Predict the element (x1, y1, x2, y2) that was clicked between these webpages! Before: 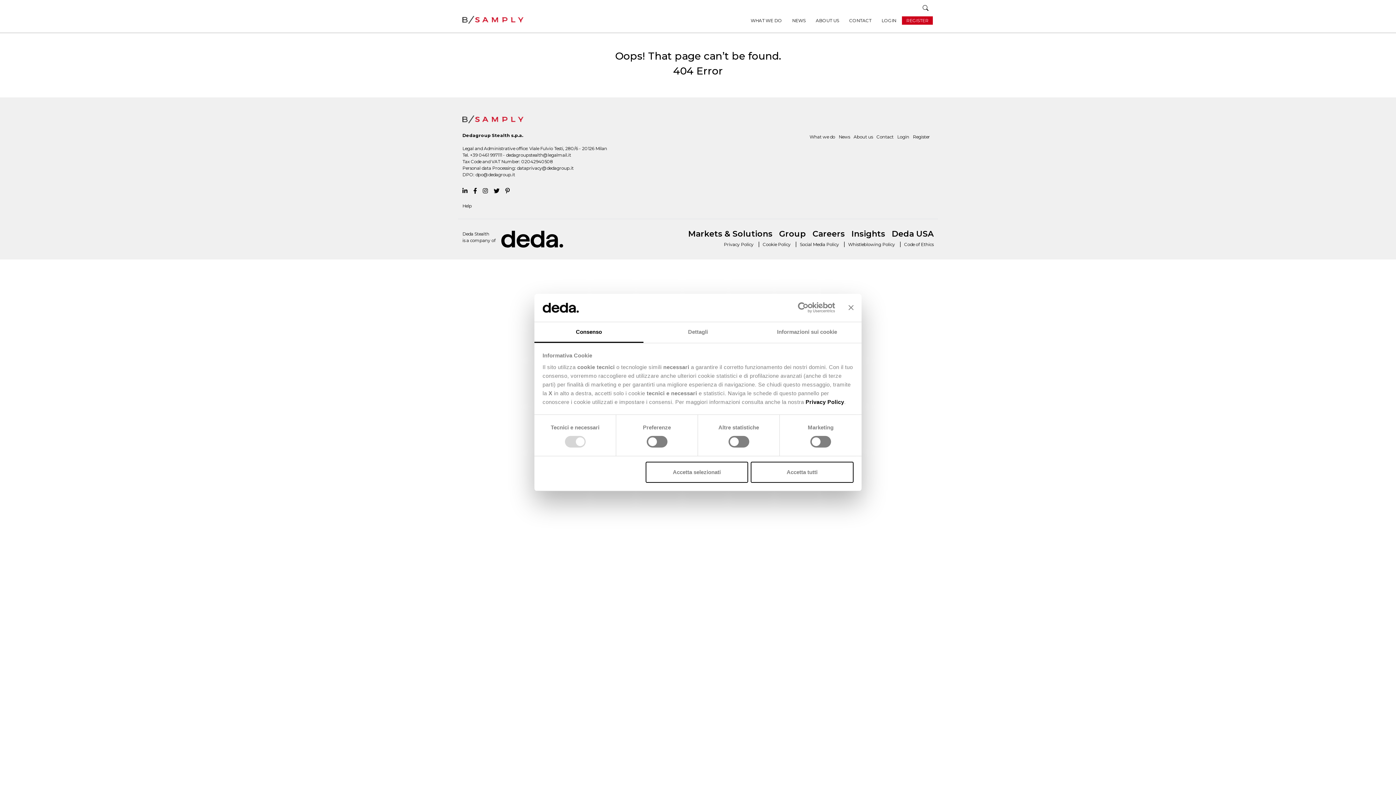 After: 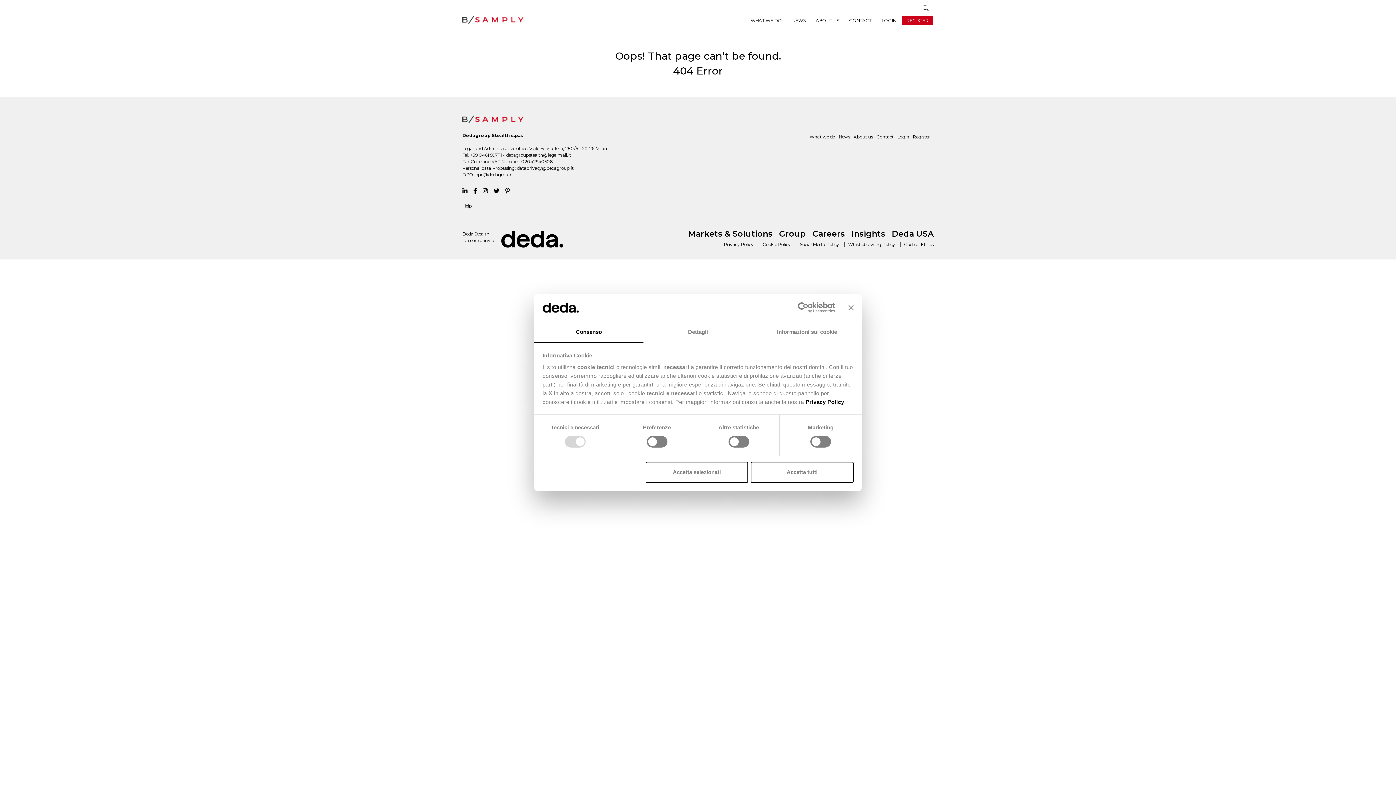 Action: bbox: (498, 236, 563, 241)